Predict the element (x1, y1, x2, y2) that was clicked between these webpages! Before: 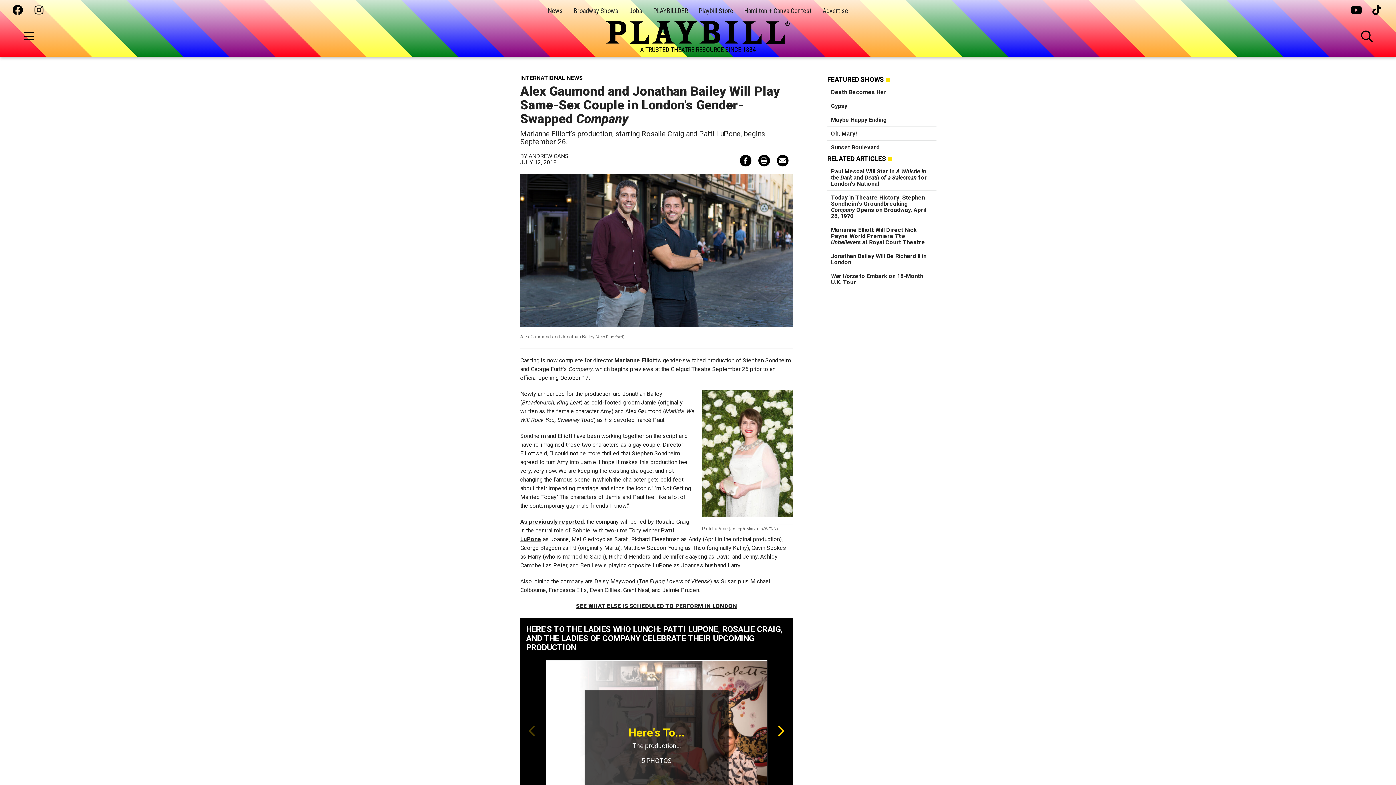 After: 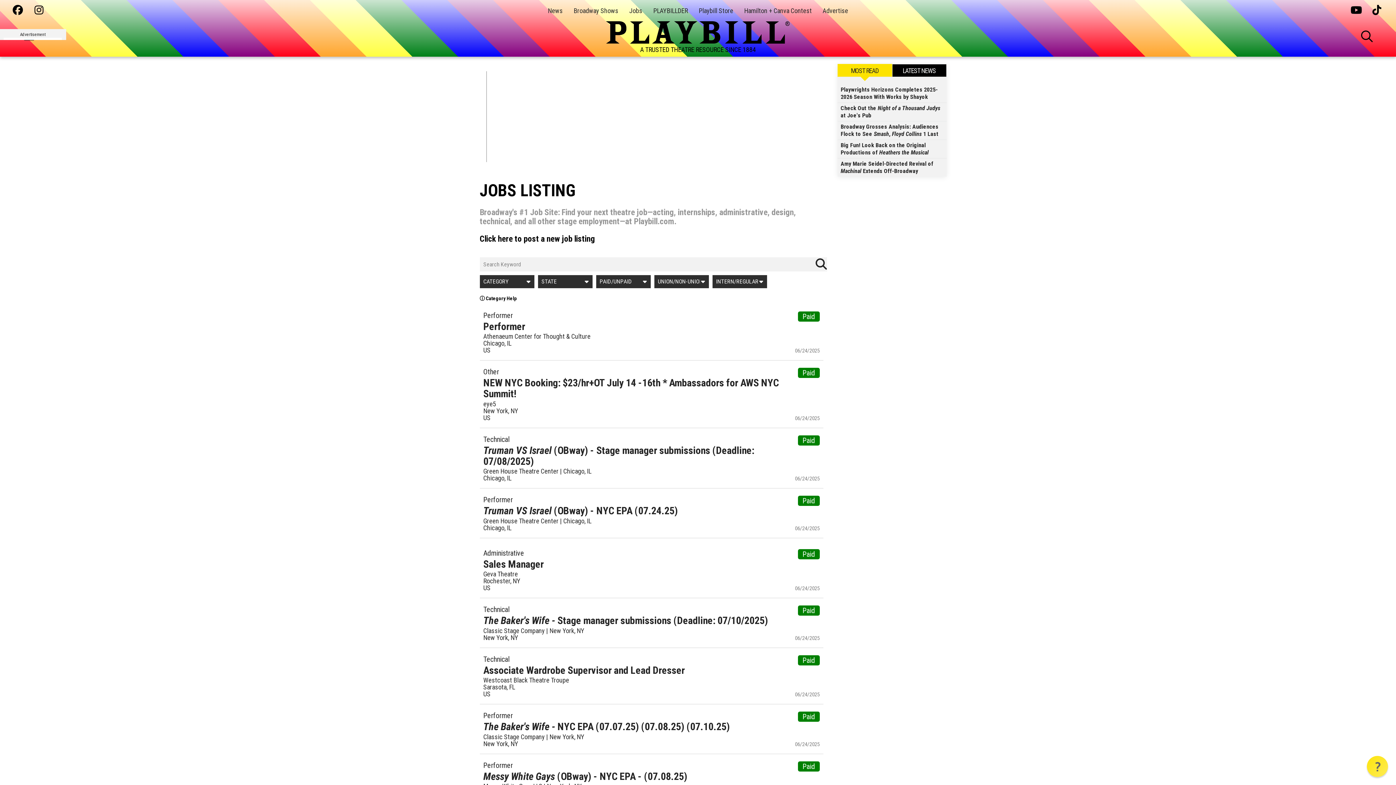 Action: bbox: (629, 6, 642, 14) label: Jobs